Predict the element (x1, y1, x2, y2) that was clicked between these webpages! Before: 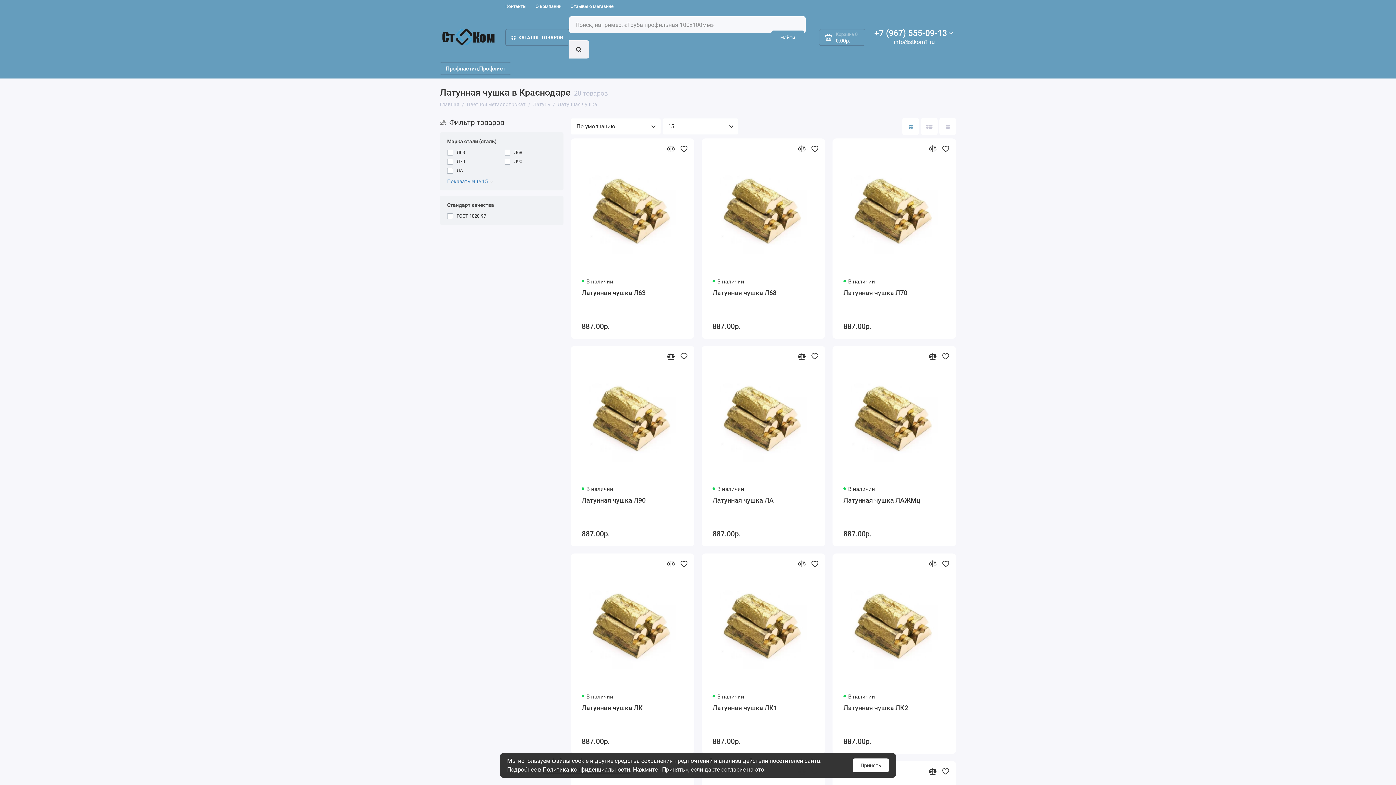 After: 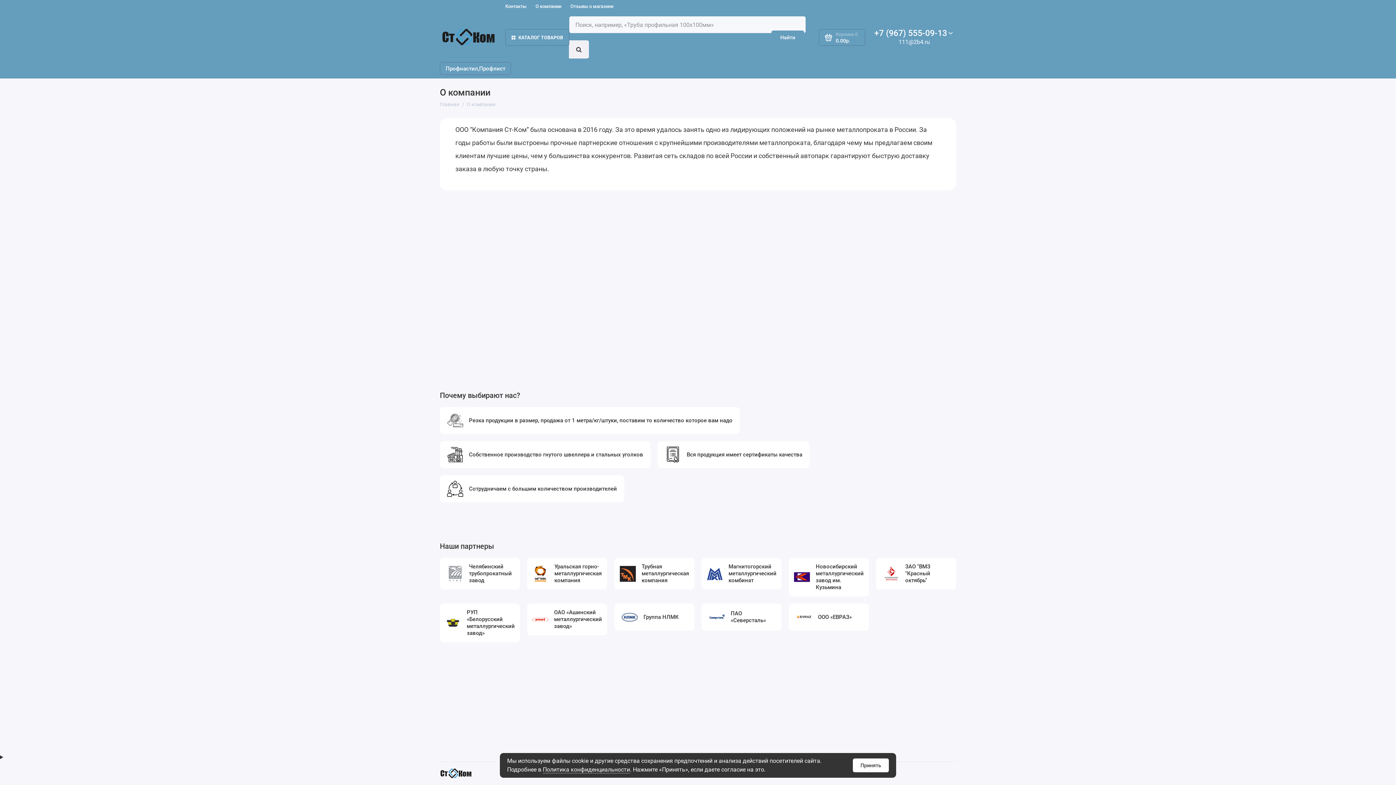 Action: bbox: (535, 0, 561, 12) label: О компании